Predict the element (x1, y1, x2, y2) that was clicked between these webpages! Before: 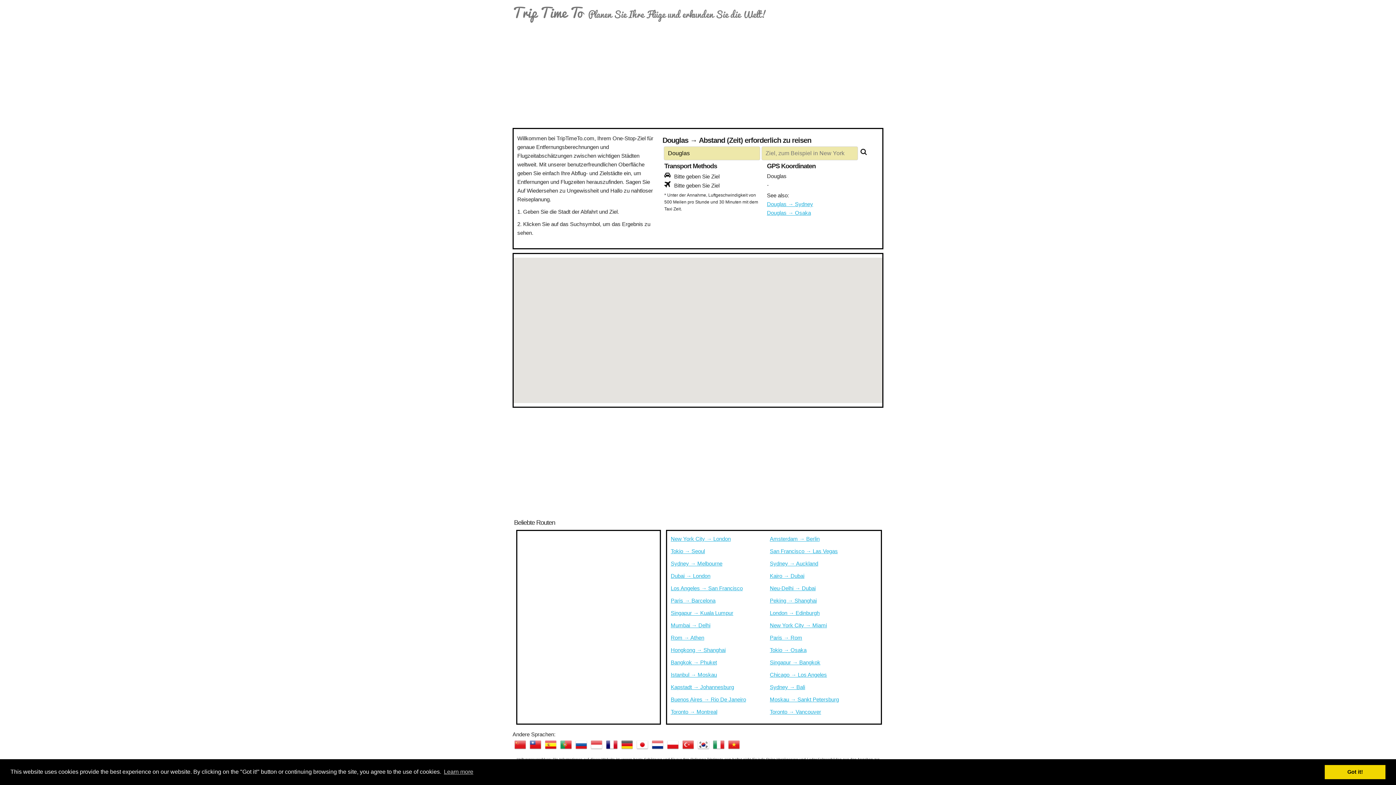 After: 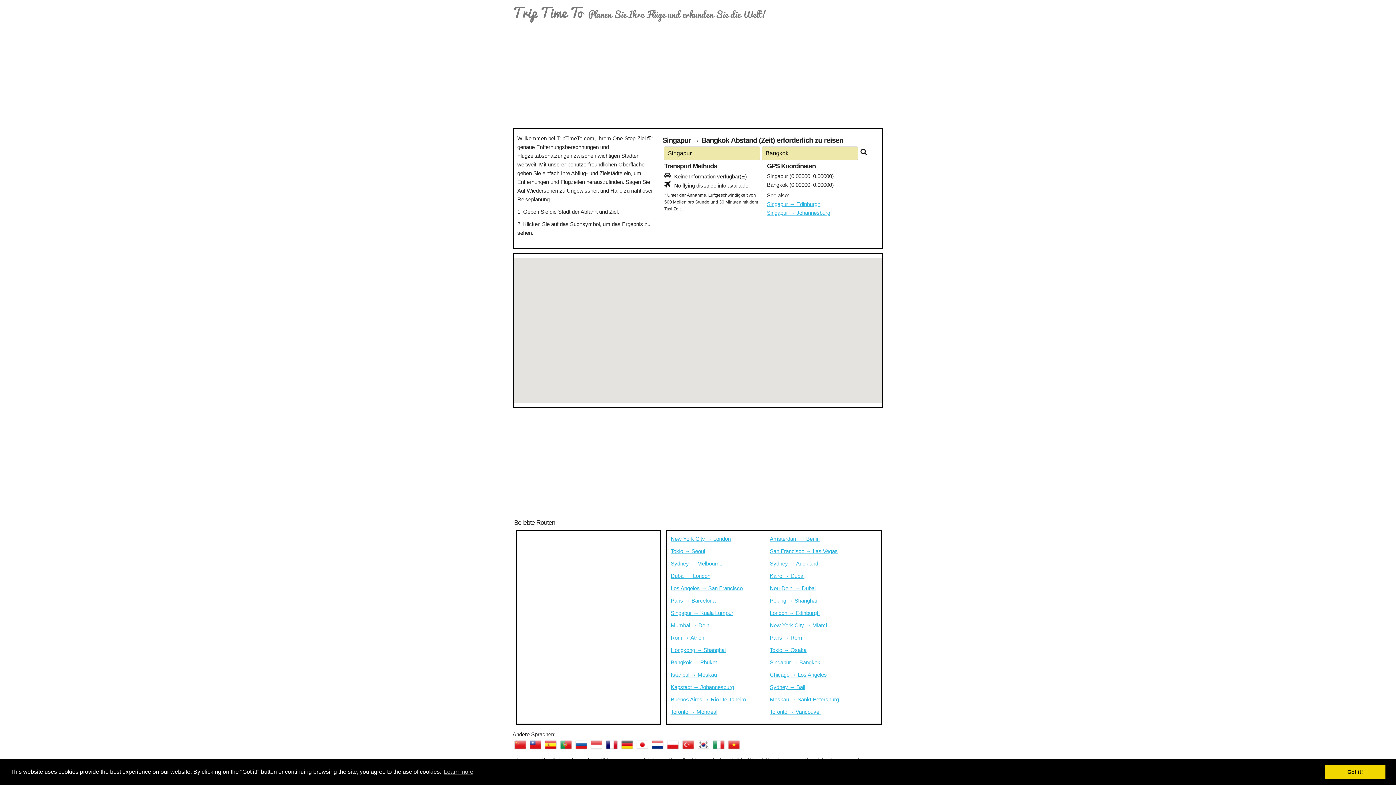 Action: bbox: (770, 659, 820, 665) label: Singapur → Bangkok